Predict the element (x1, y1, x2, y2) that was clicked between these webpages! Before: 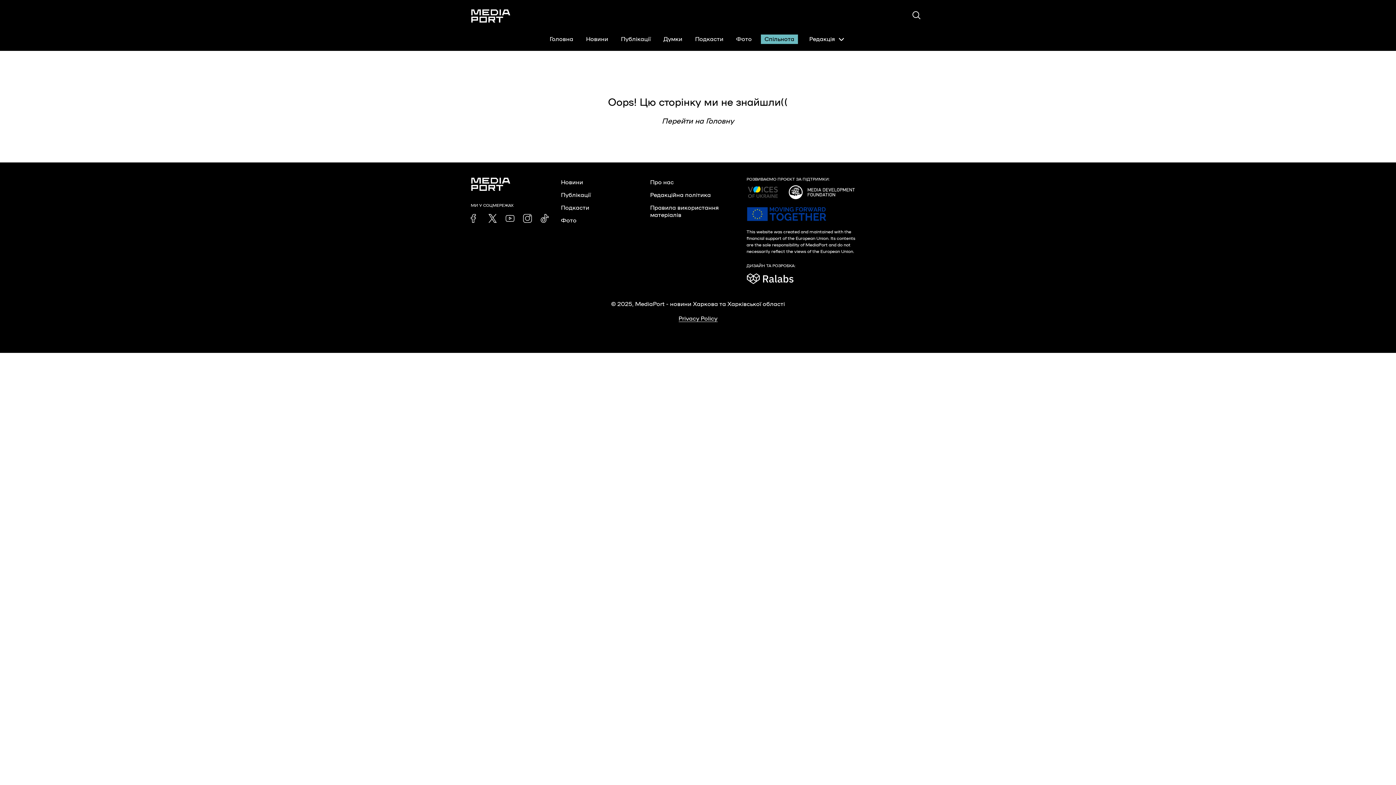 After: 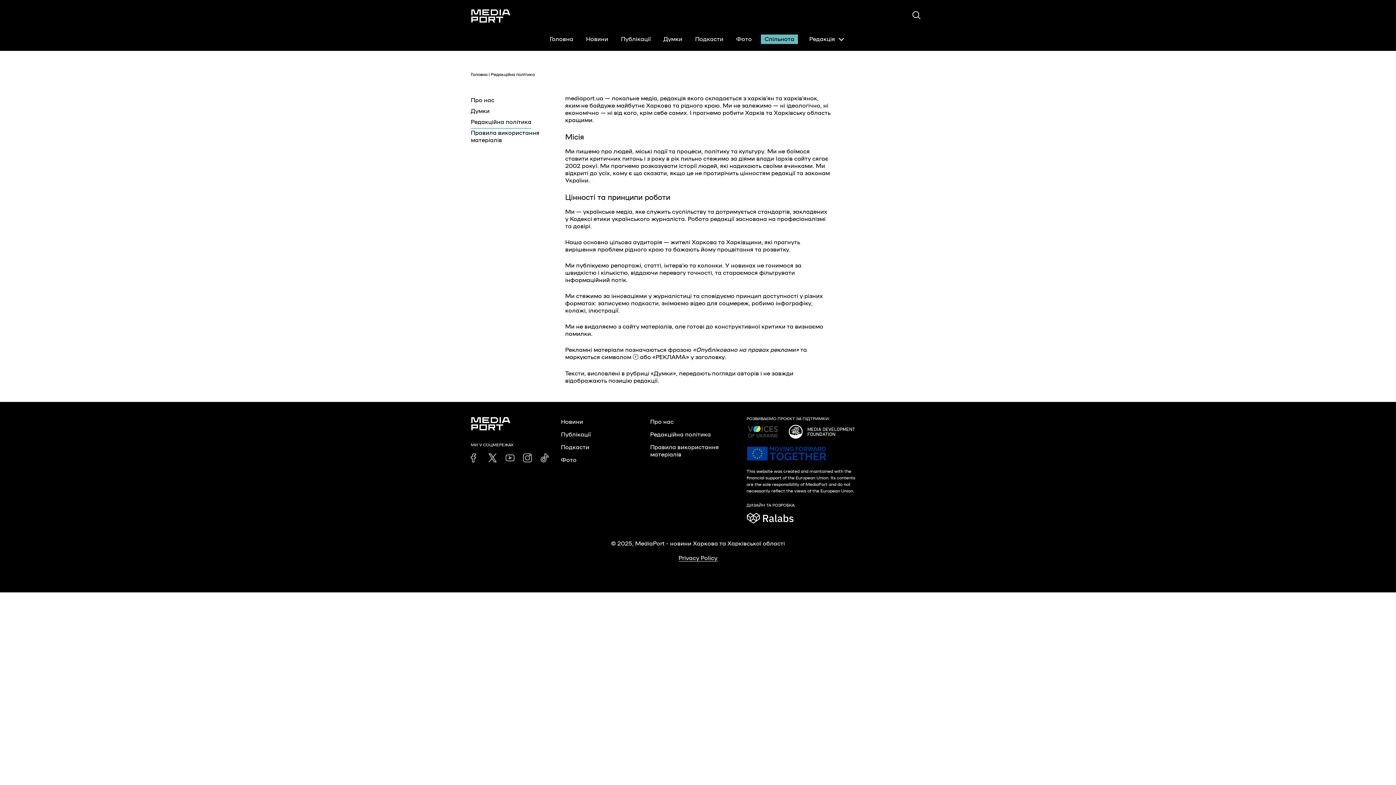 Action: label: Редакційна політика bbox: (650, 189, 714, 200)